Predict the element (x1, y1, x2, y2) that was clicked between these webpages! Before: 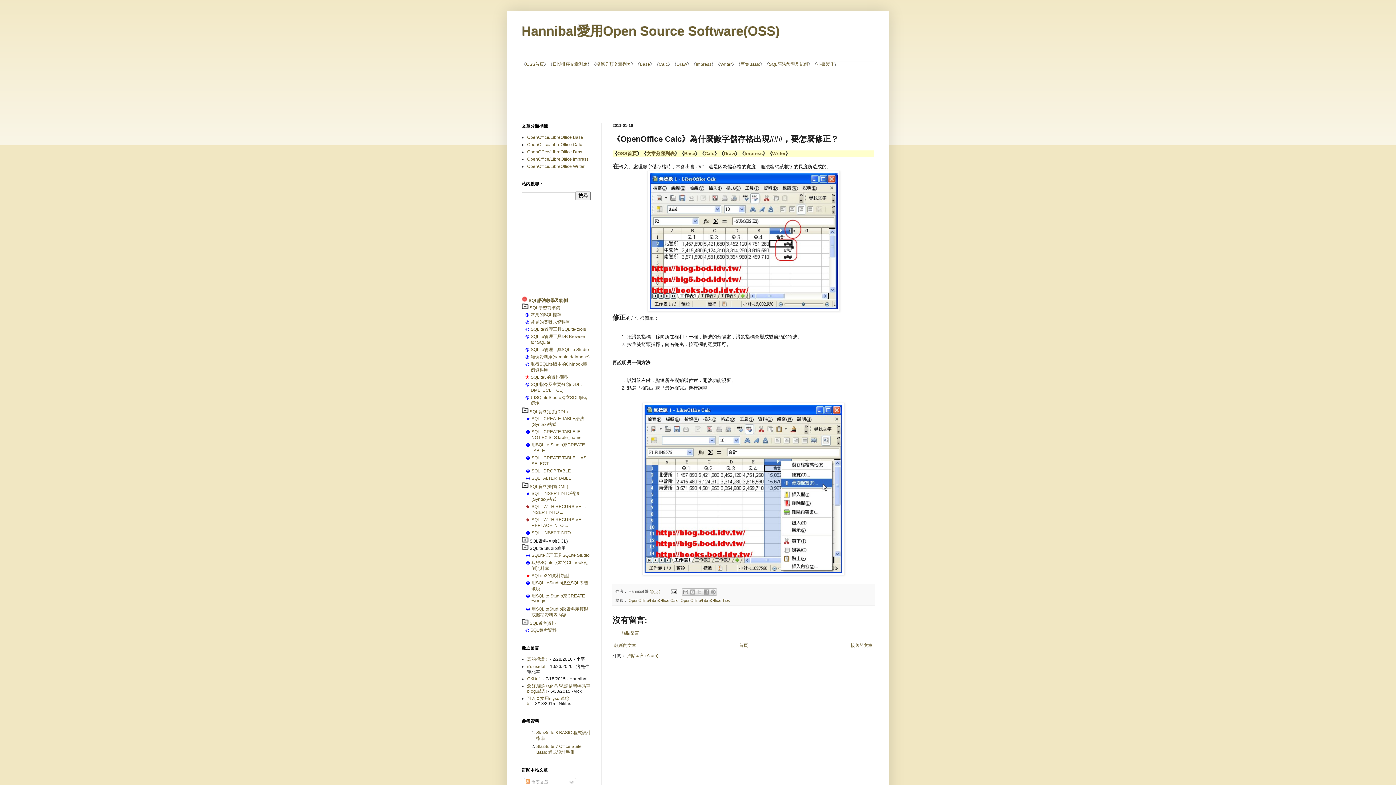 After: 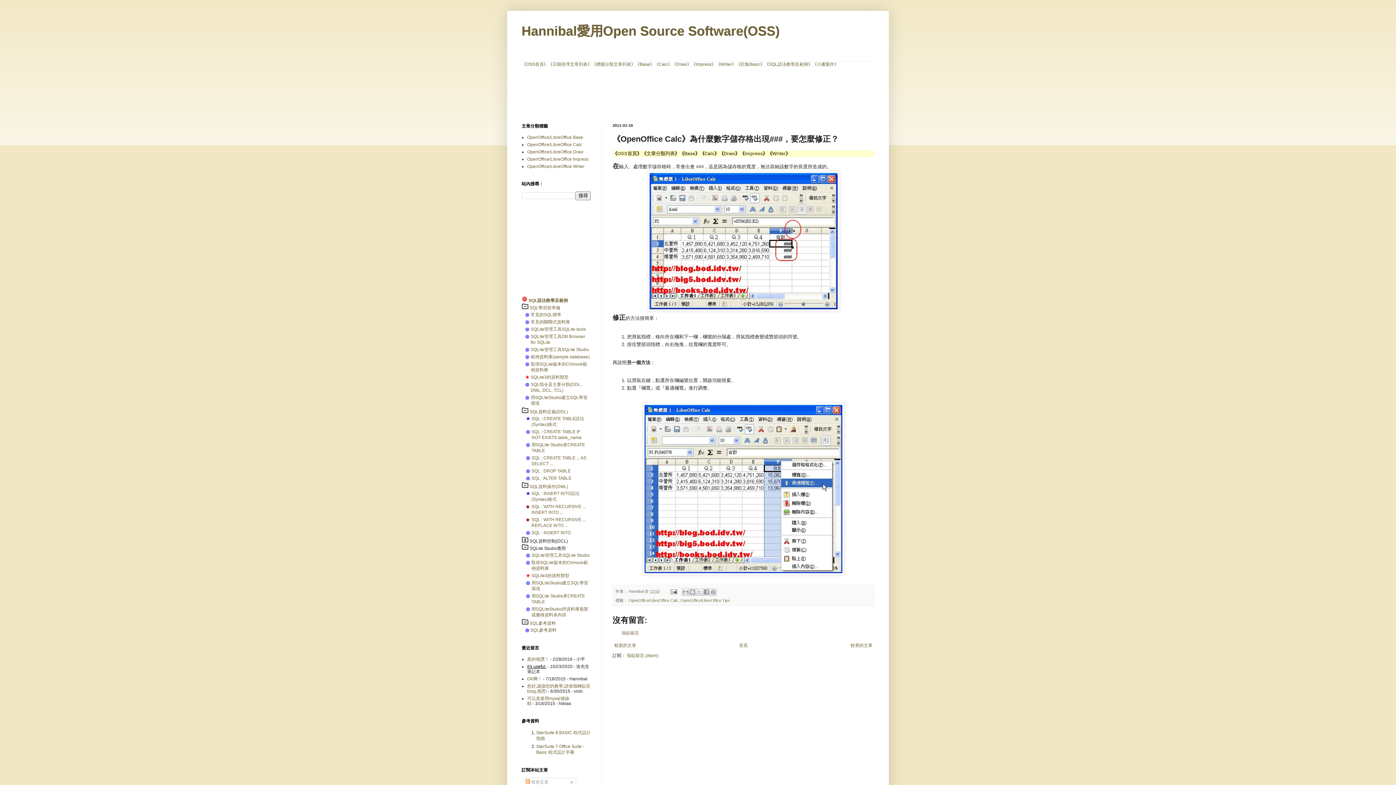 Action: label: it's useful. bbox: (527, 664, 546, 669)